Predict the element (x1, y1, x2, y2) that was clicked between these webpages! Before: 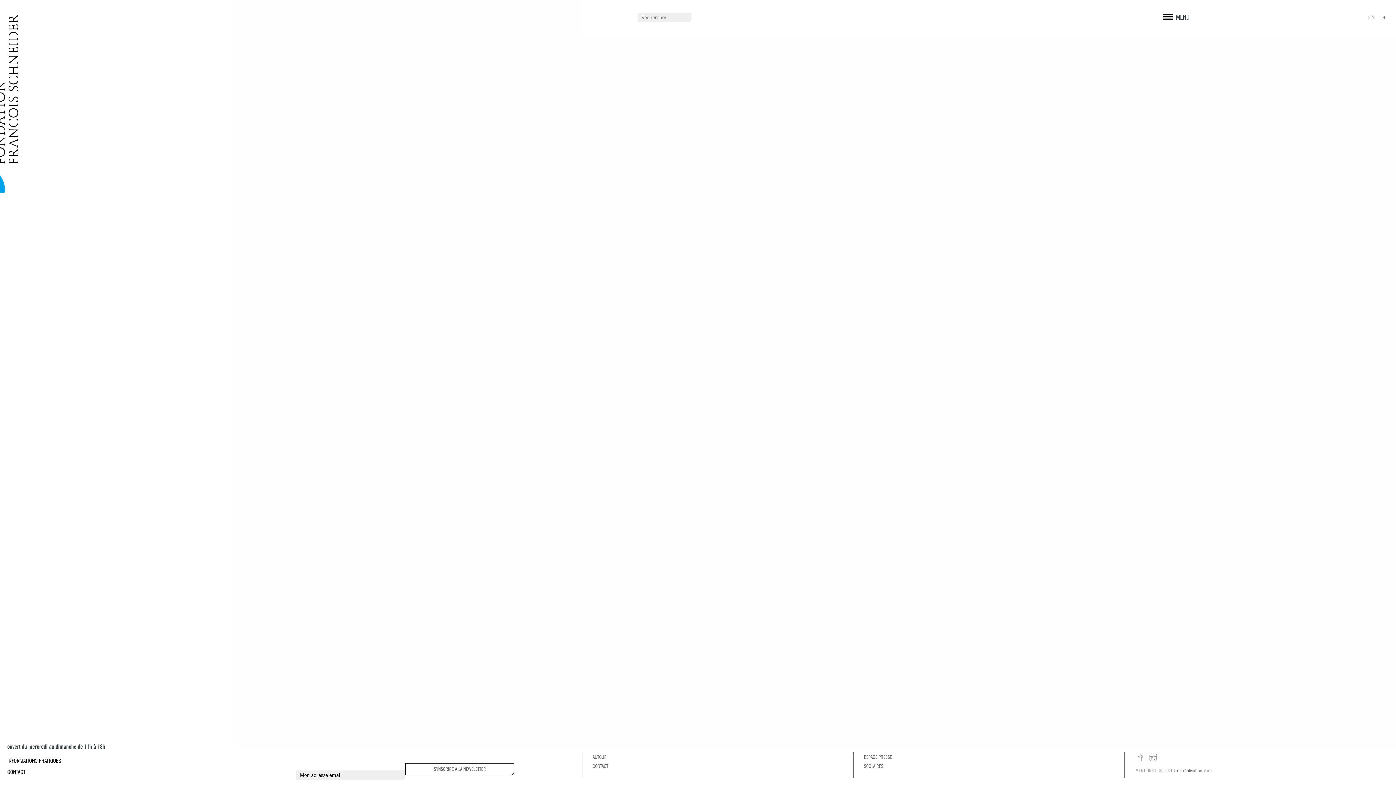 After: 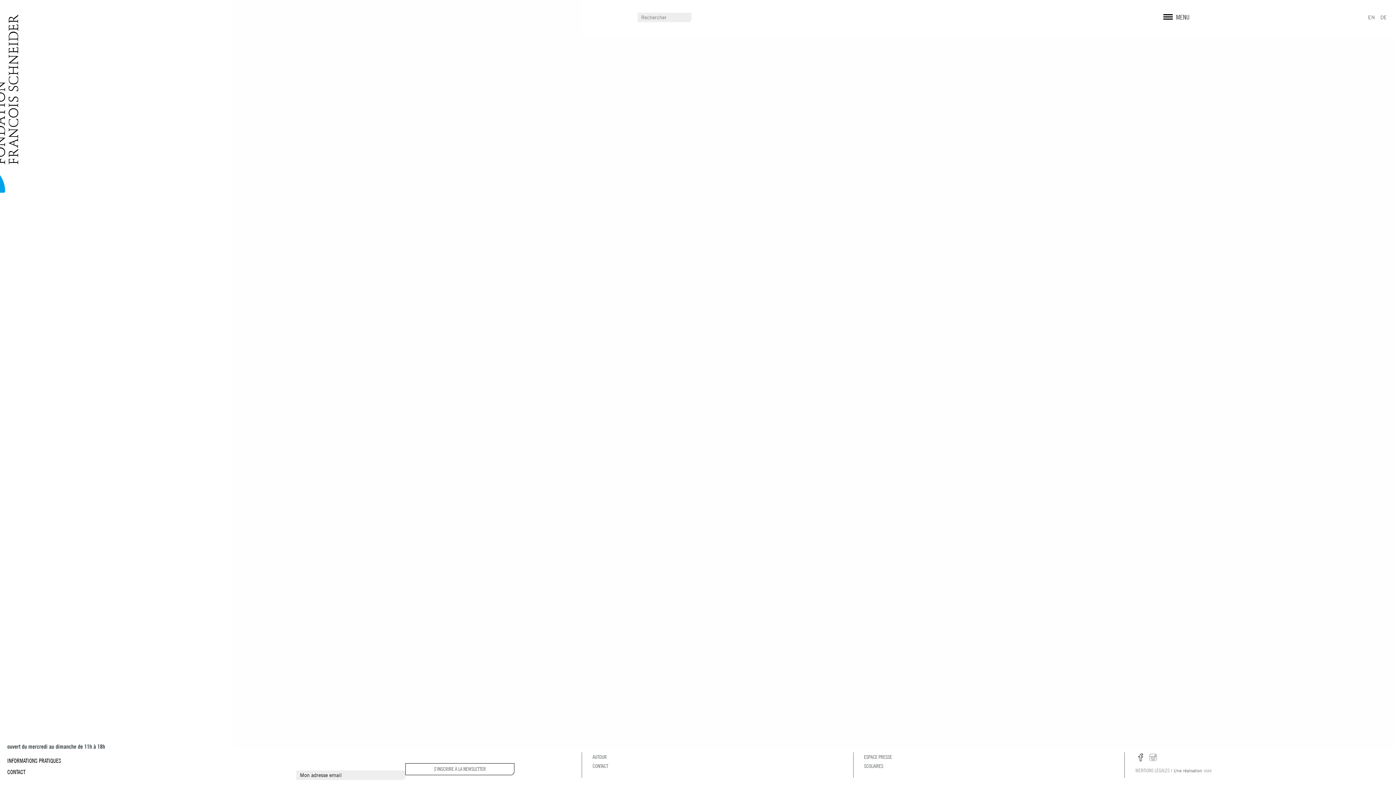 Action: label: FACEBOOK bbox: (1135, 752, 1146, 763)